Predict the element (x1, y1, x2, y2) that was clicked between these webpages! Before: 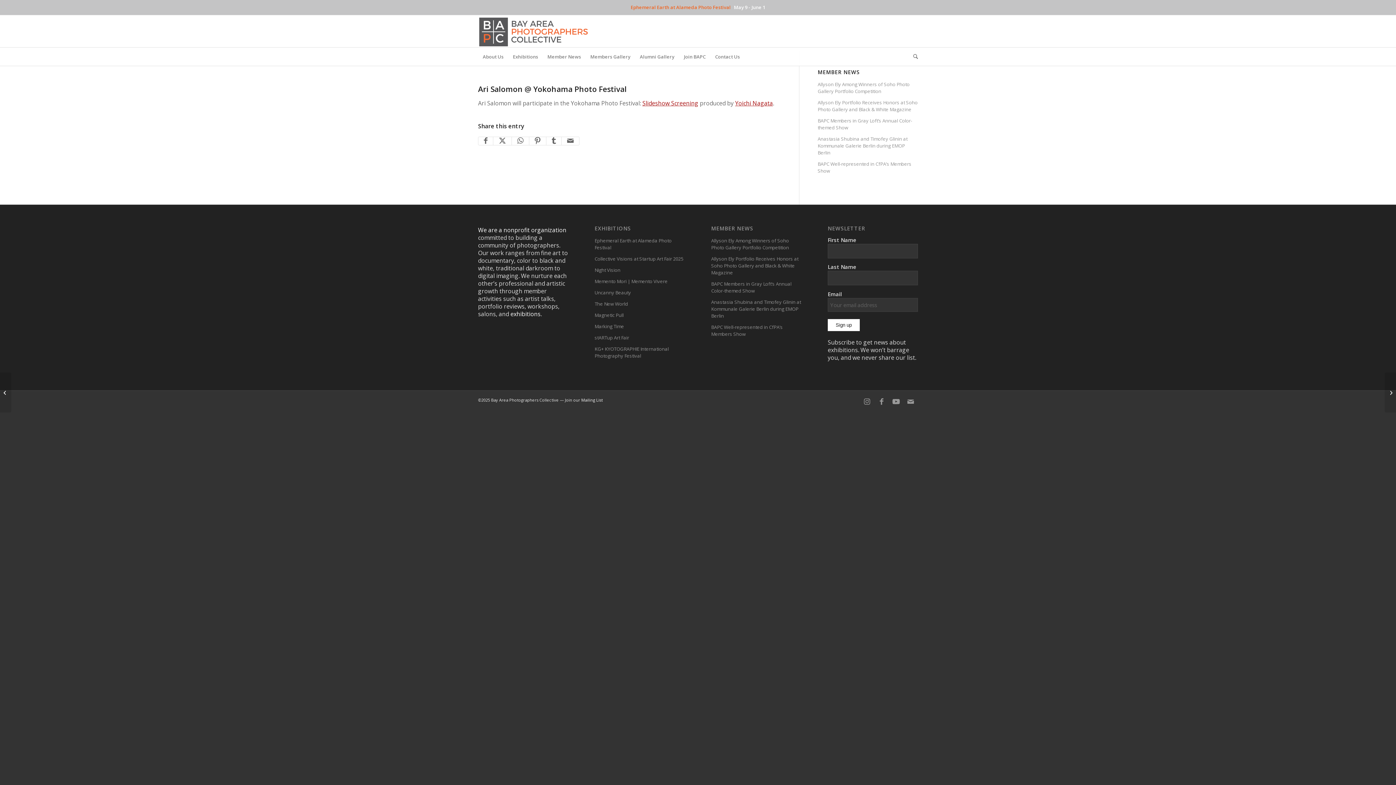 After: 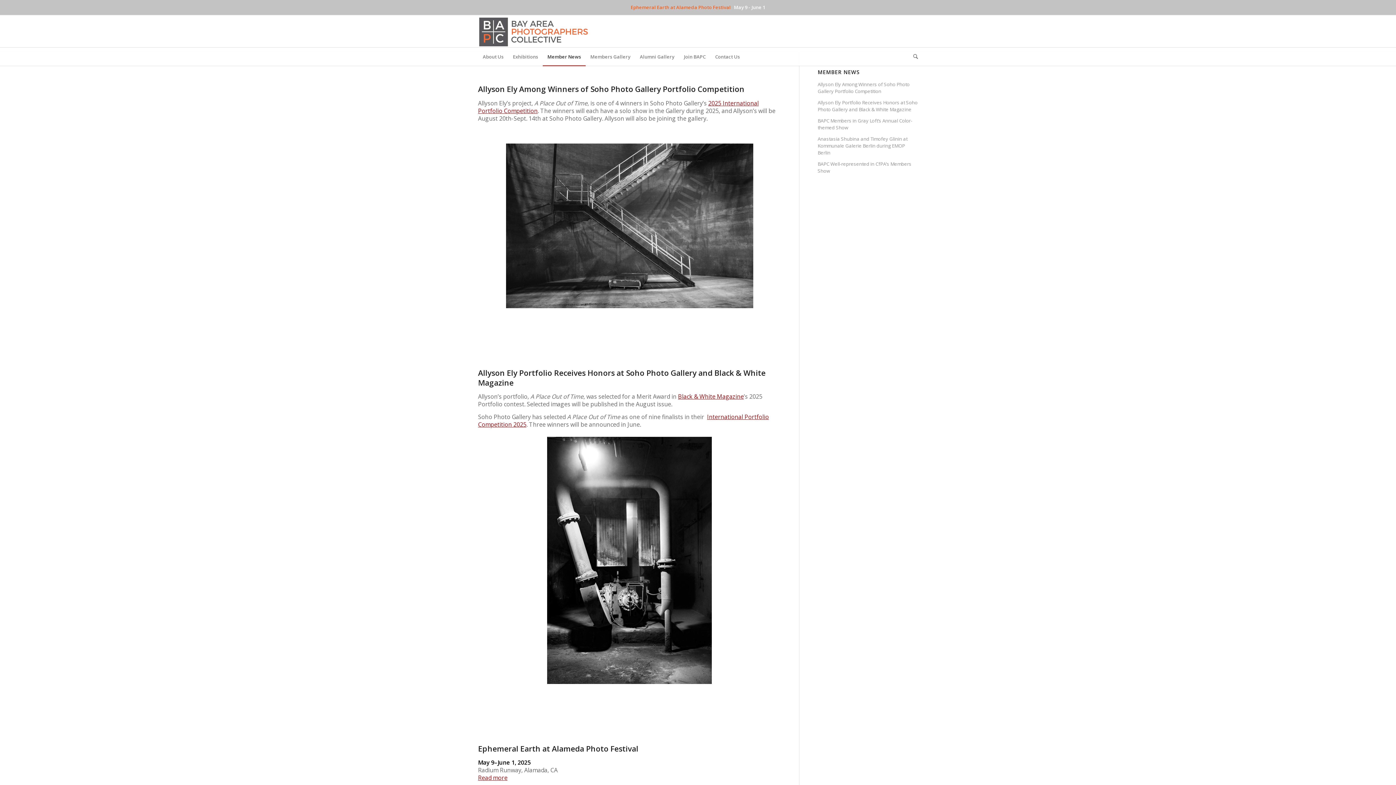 Action: bbox: (542, 47, 585, 65) label: Member News